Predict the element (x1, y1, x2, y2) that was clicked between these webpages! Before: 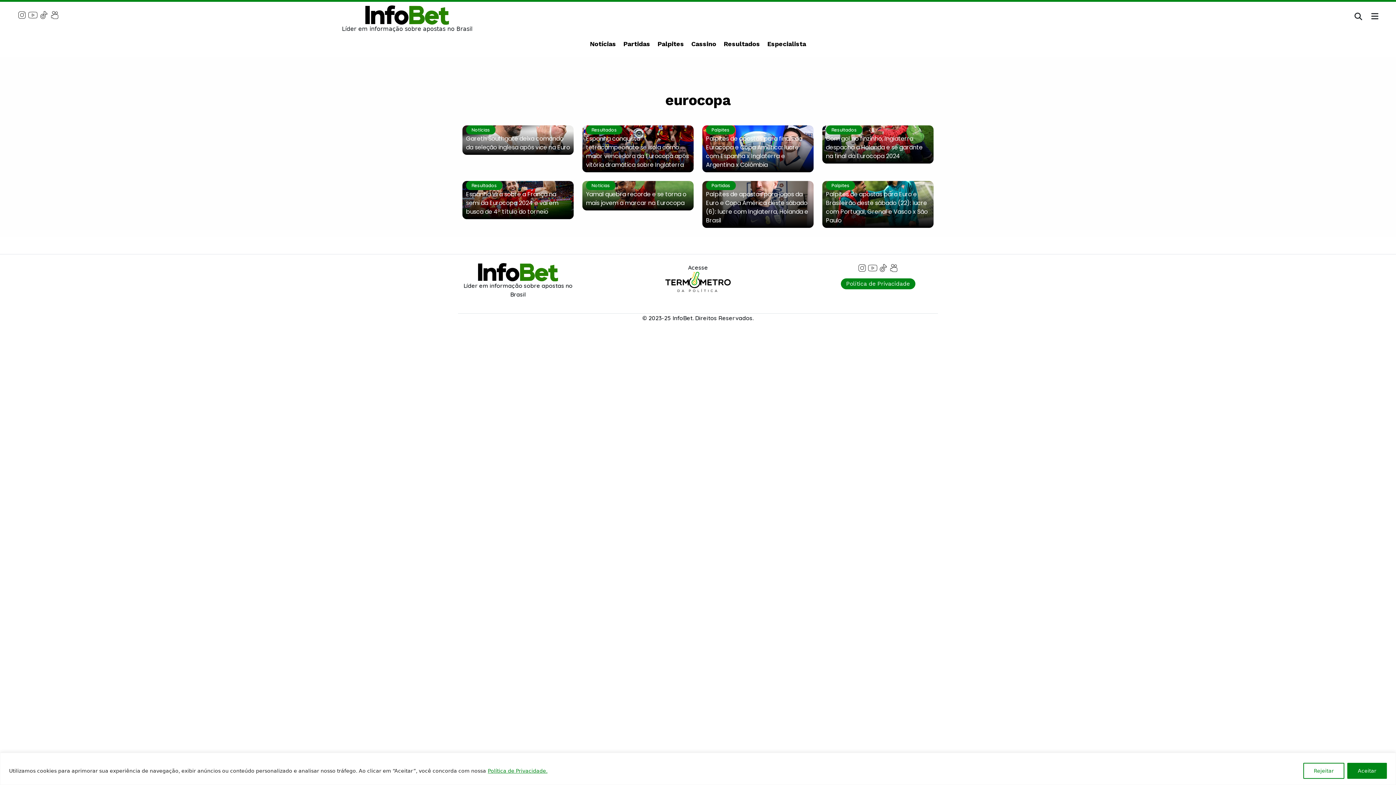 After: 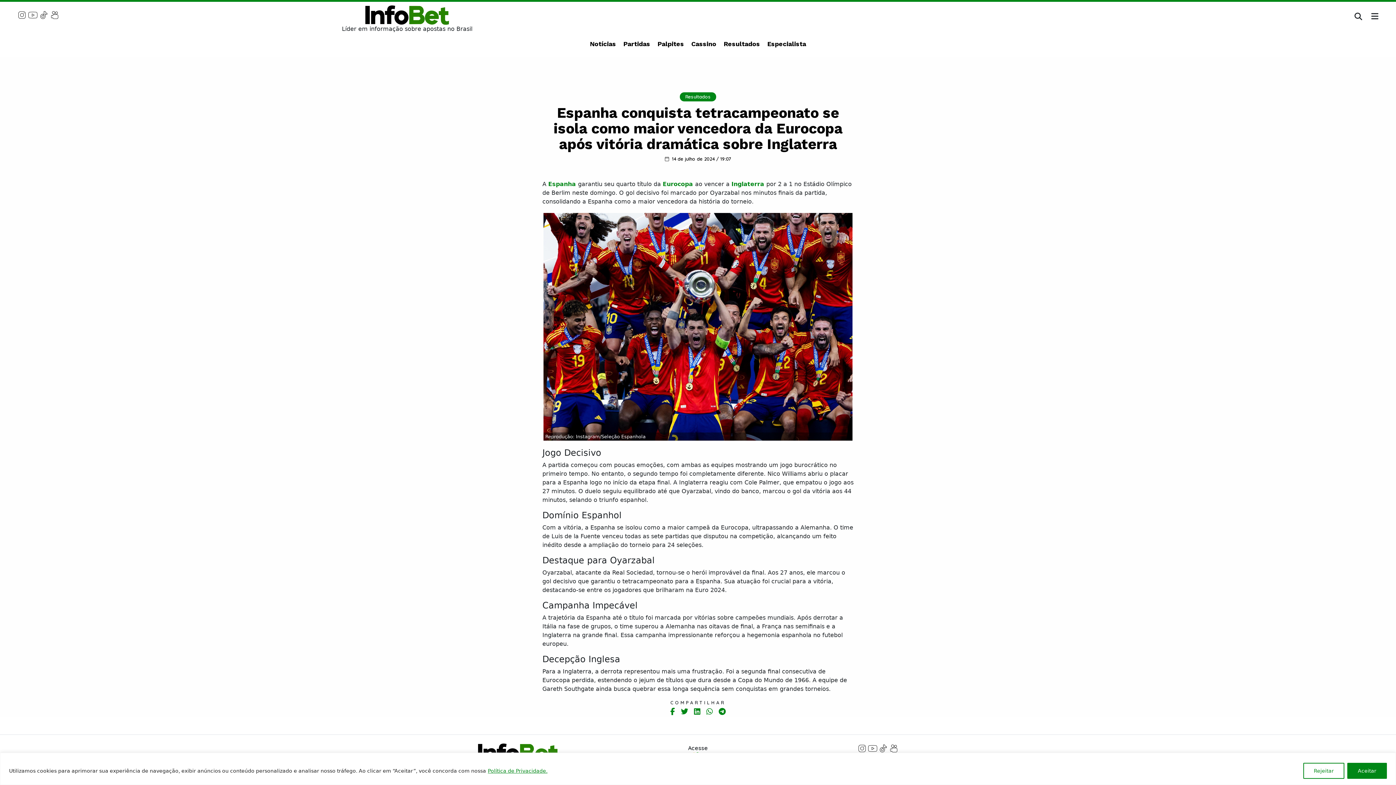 Action: bbox: (586, 134, 689, 169) label: Espanha conquista tetracampeonato se isola como maior vencedora da Eurocopa após vitória dramática sobre Inglaterra